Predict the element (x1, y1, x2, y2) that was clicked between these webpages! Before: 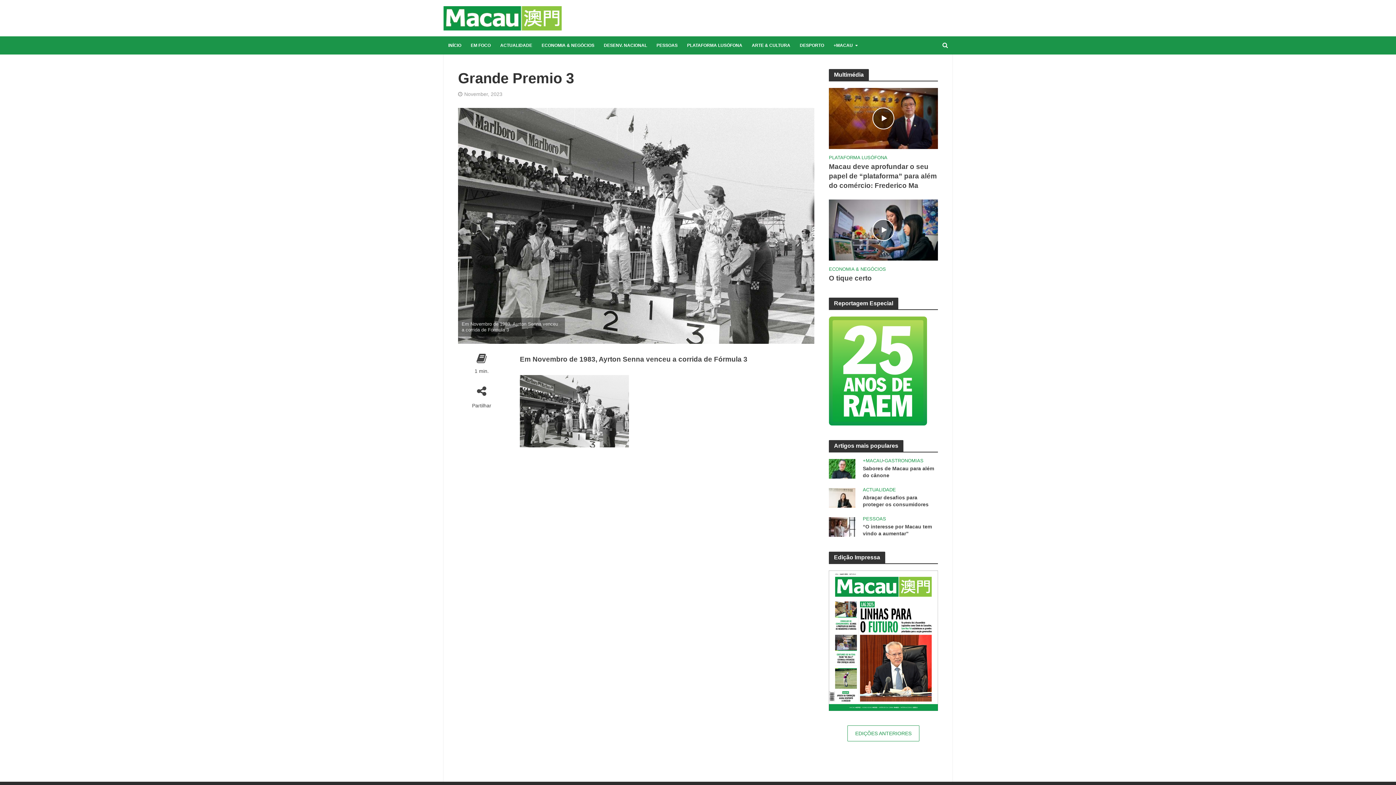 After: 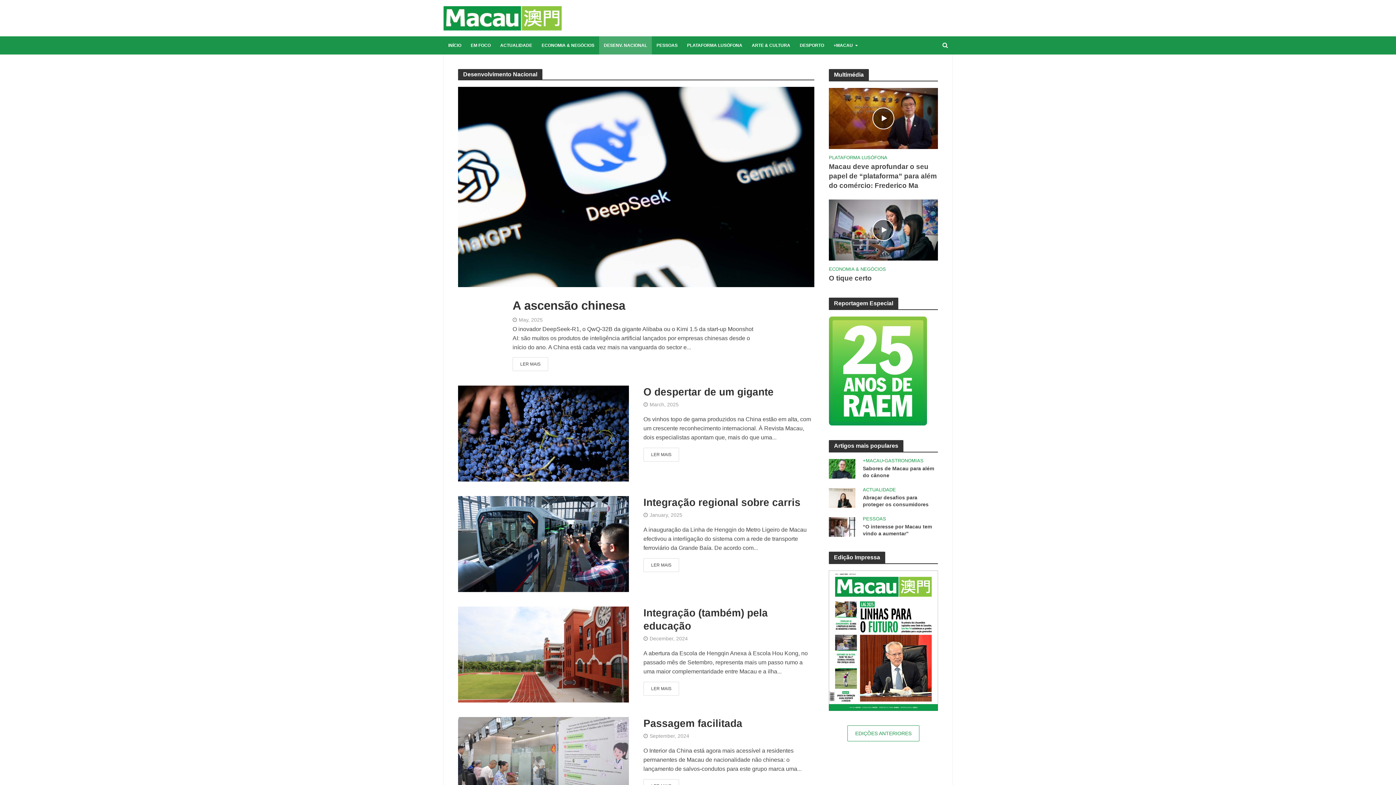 Action: bbox: (599, 36, 652, 54) label: DESENV. NACIONAL